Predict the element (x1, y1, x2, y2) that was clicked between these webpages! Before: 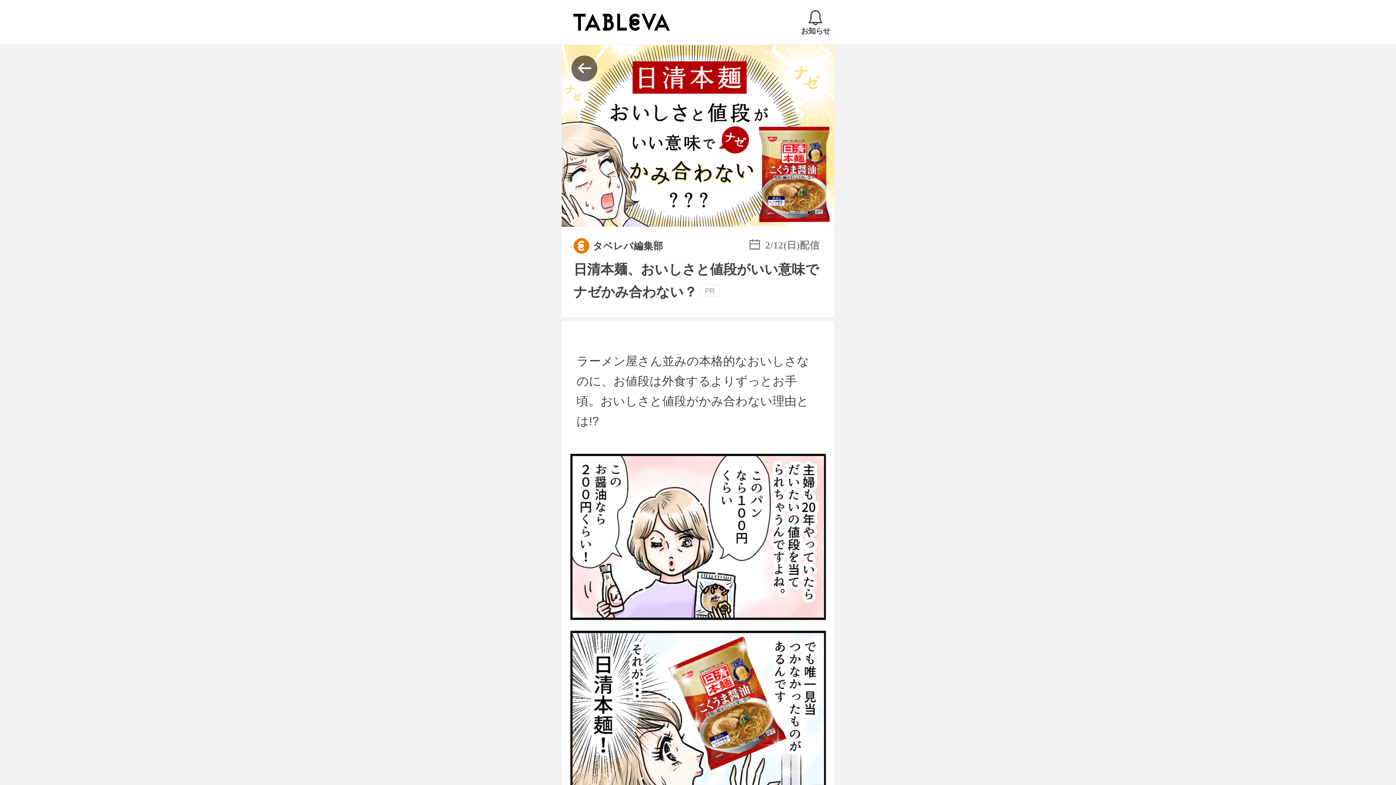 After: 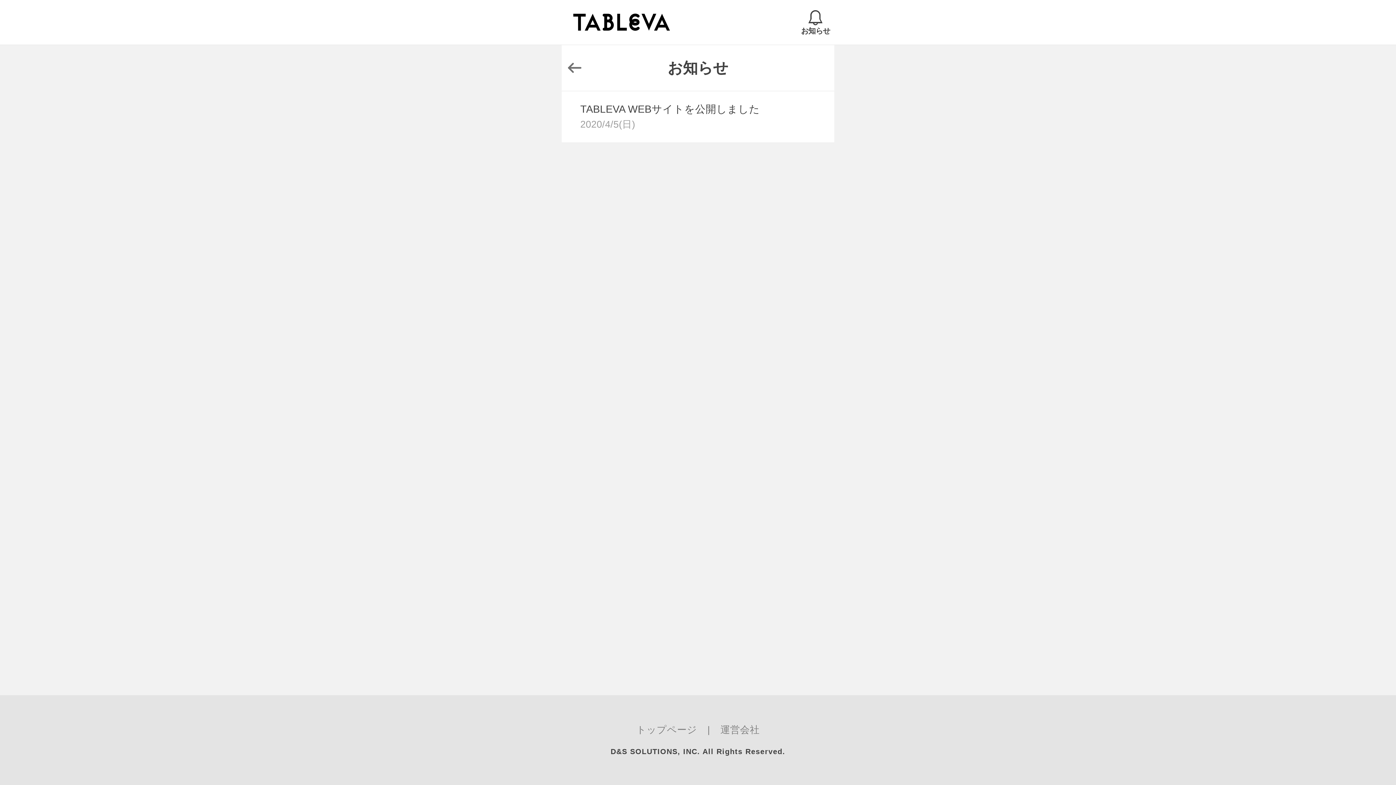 Action: bbox: (801, 10, 830, 33) label: お知らせ